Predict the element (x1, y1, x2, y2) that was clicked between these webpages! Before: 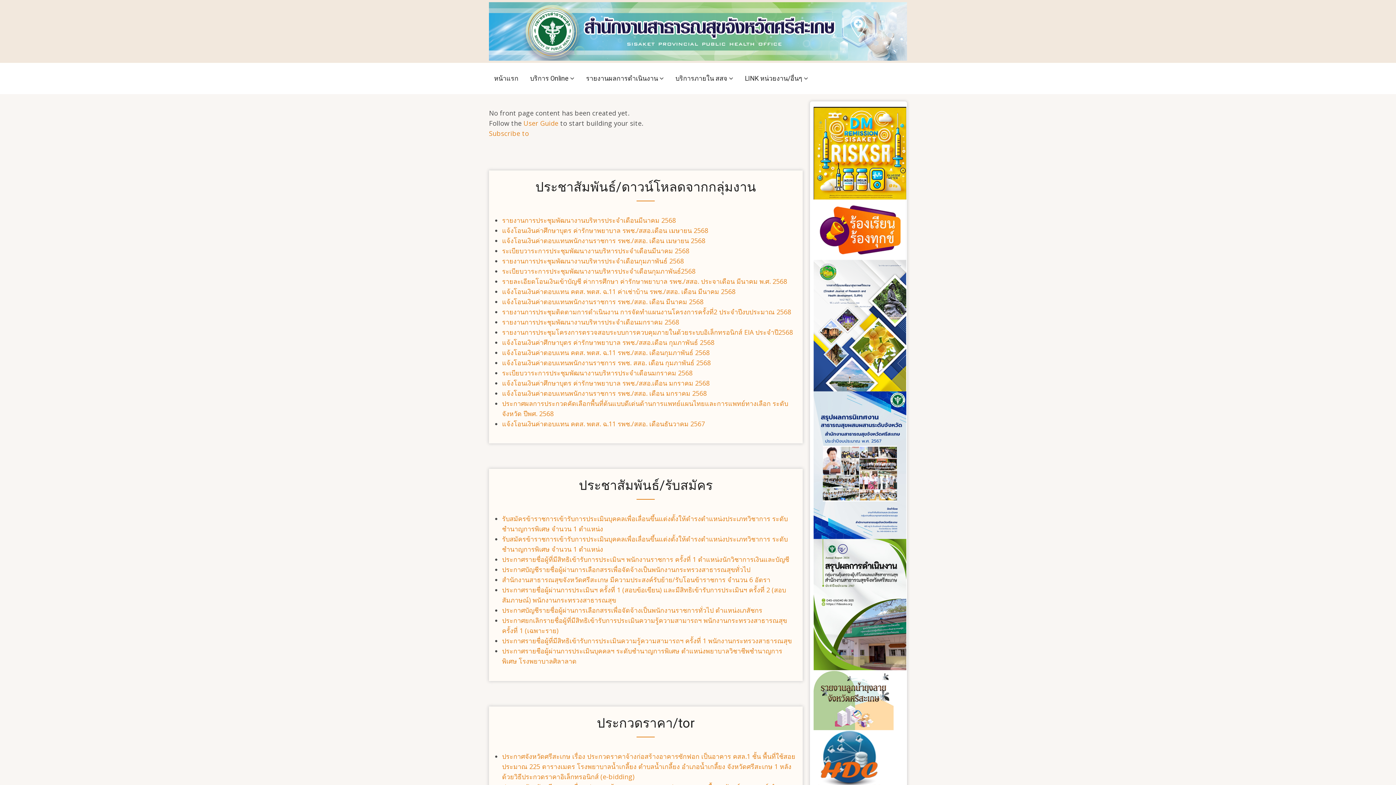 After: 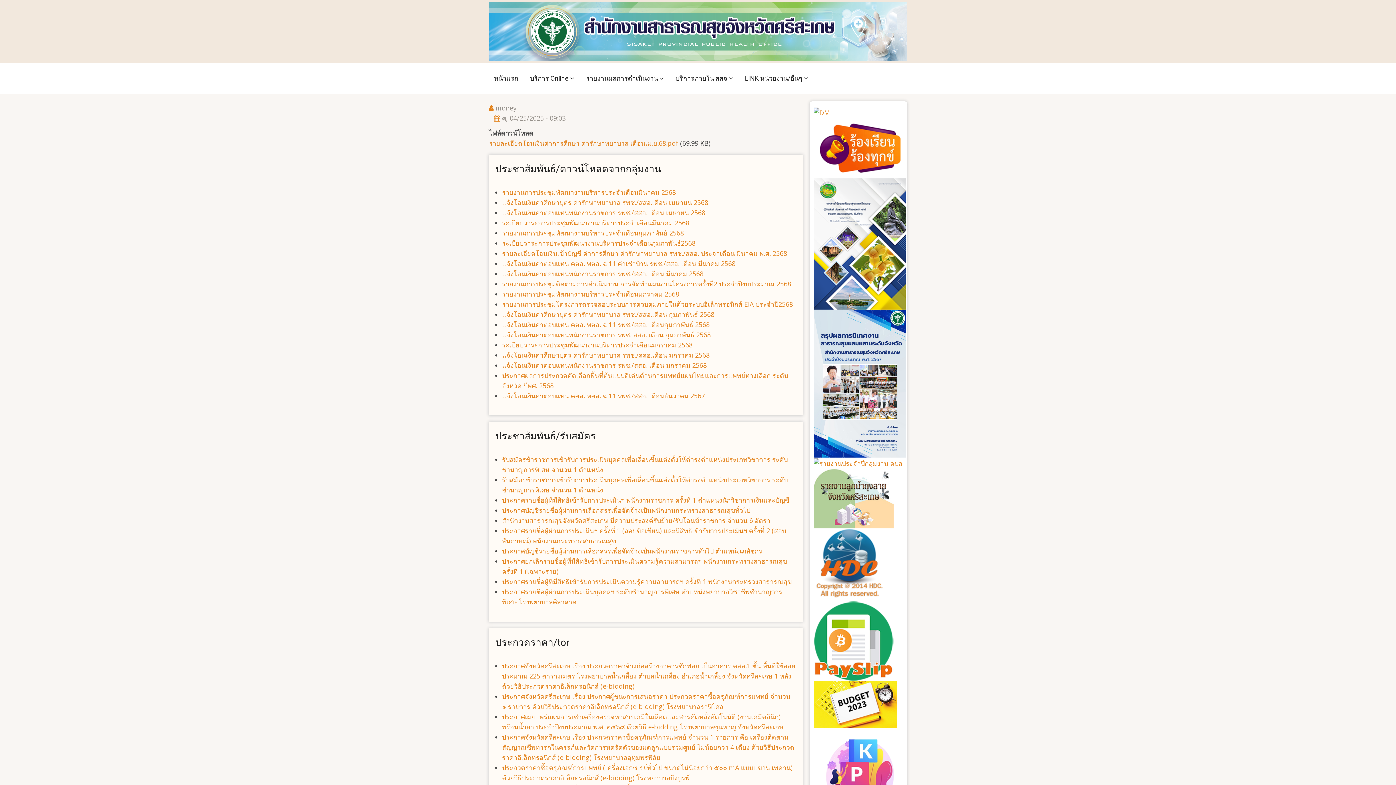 Action: bbox: (502, 226, 708, 234) label: แจ้งโอนเงินค่าศึกษาบุตร ค่ารักษาพยาบาล รพช./สสอ.เดือน เมษายน 2568